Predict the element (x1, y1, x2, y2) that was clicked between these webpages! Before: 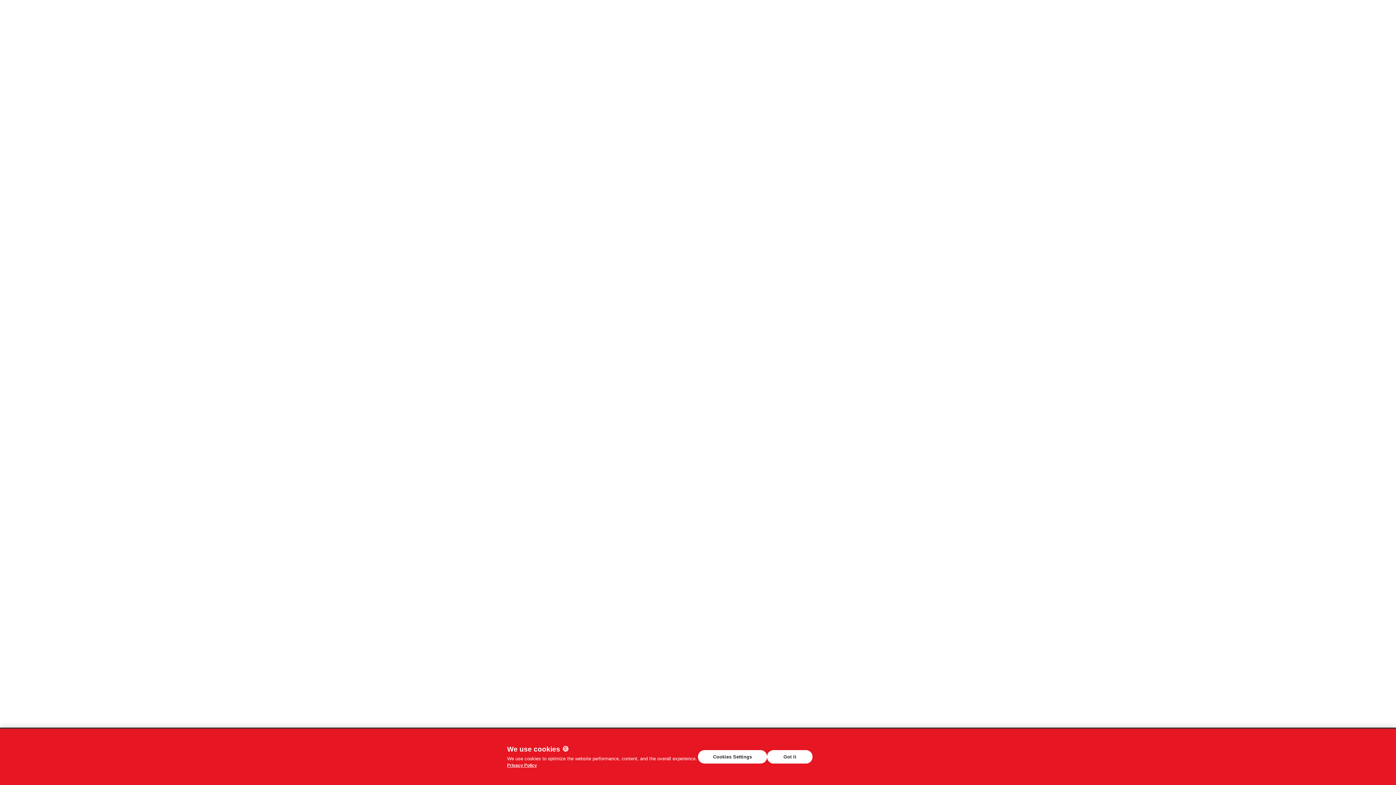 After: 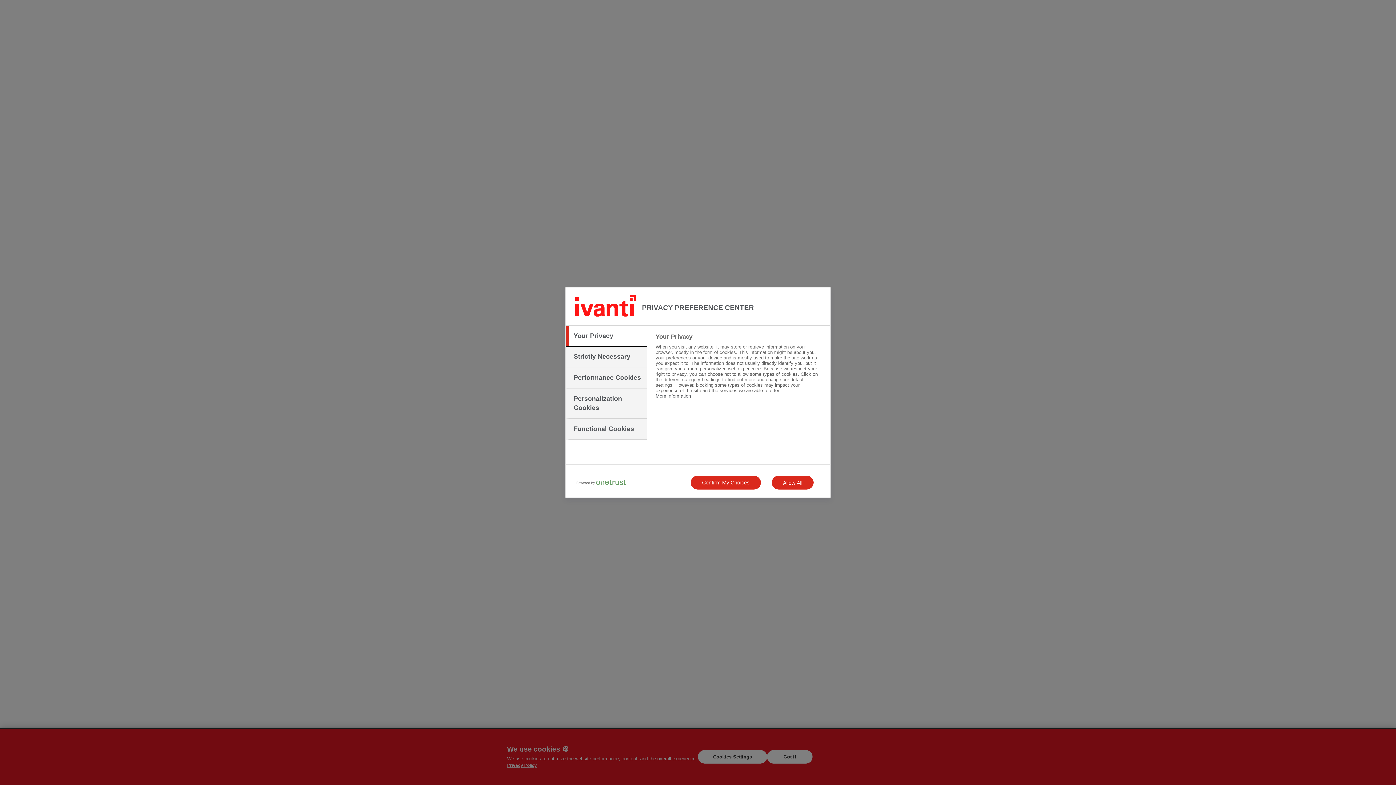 Action: bbox: (698, 750, 767, 764) label: Cookies Settings